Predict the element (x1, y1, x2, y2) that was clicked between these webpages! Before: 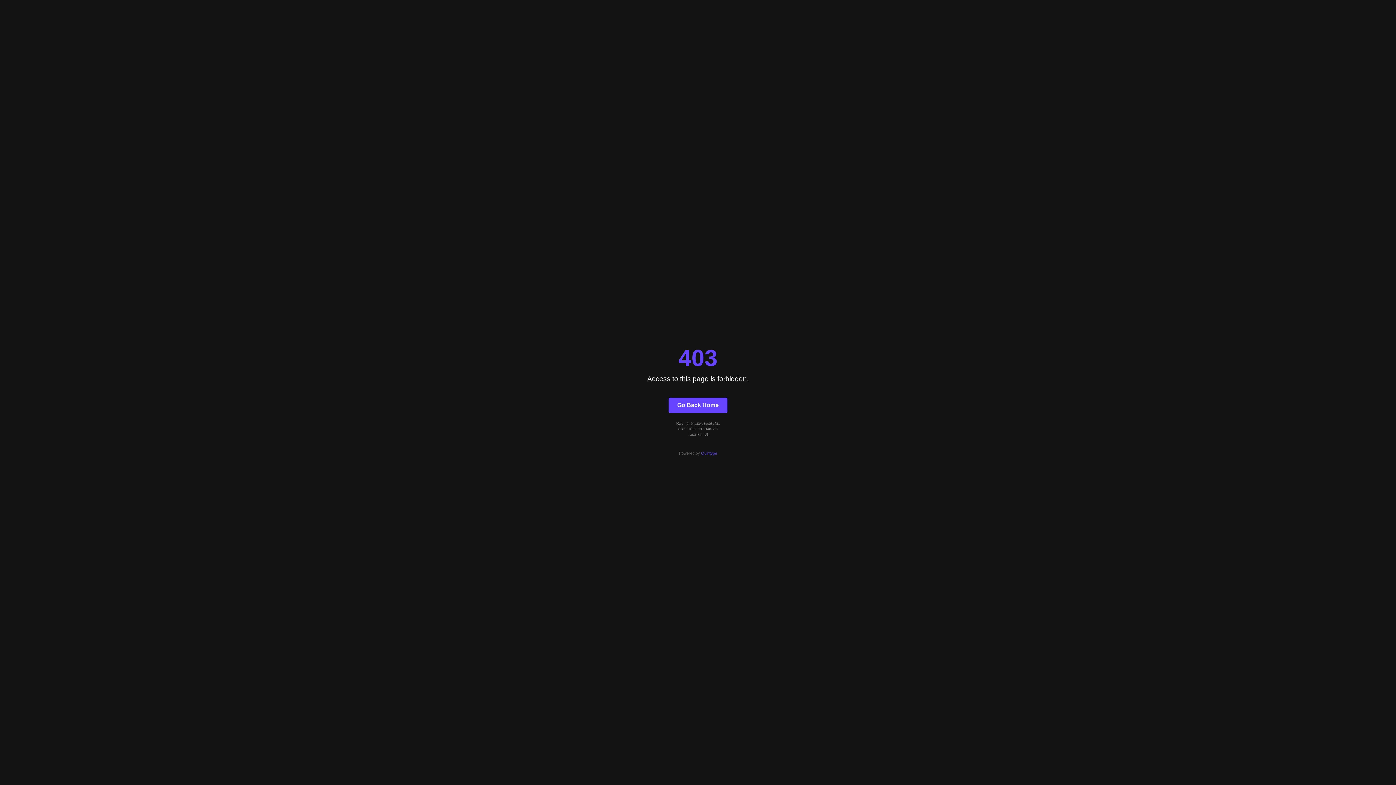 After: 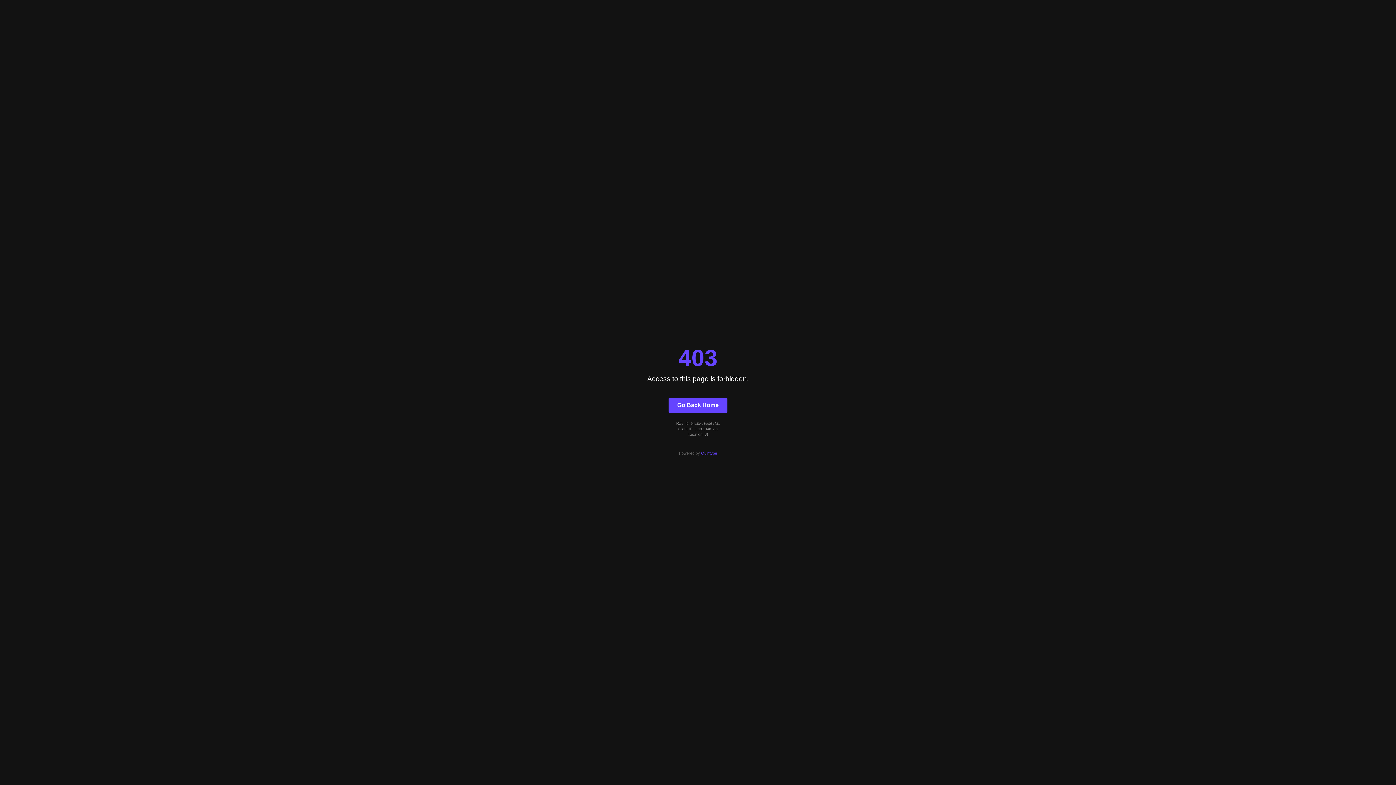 Action: label: Quintype bbox: (701, 451, 717, 455)